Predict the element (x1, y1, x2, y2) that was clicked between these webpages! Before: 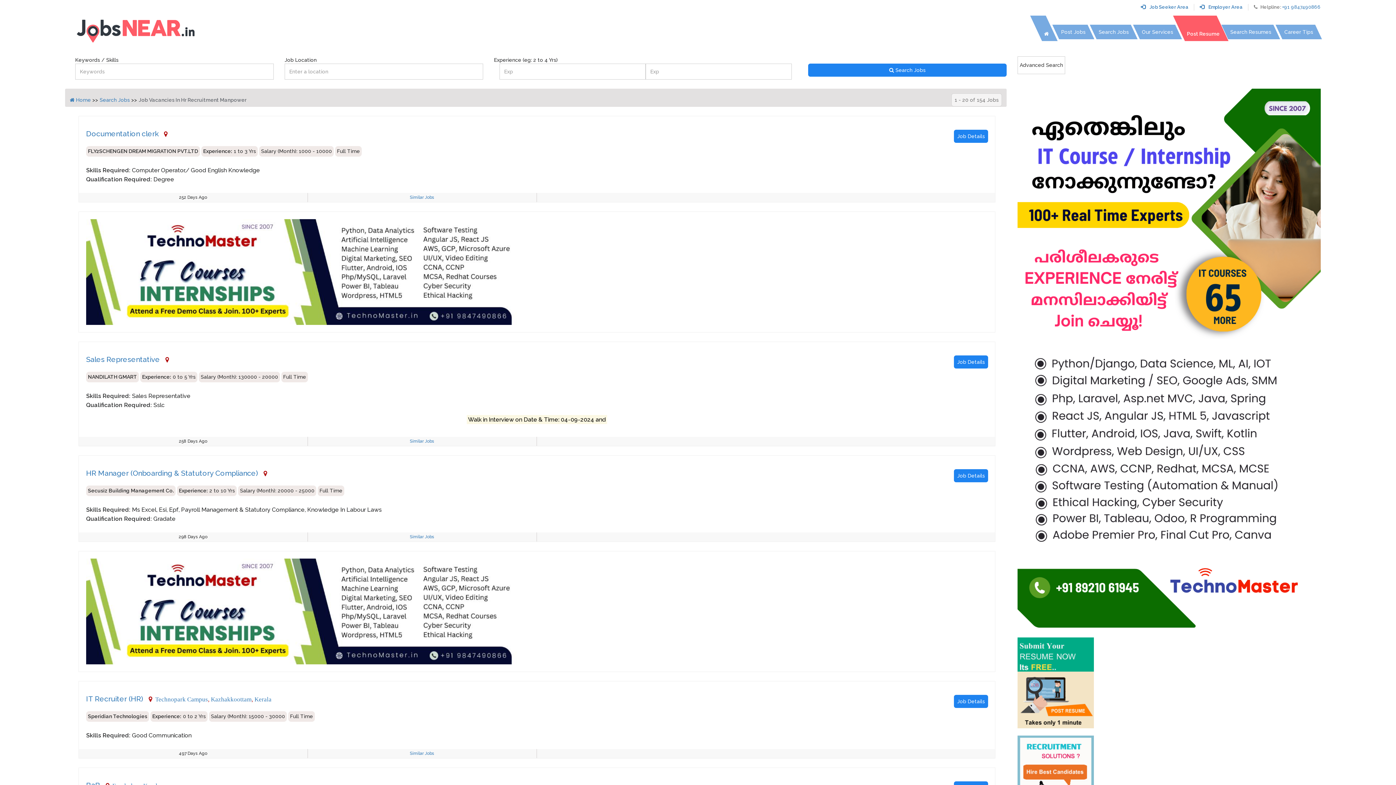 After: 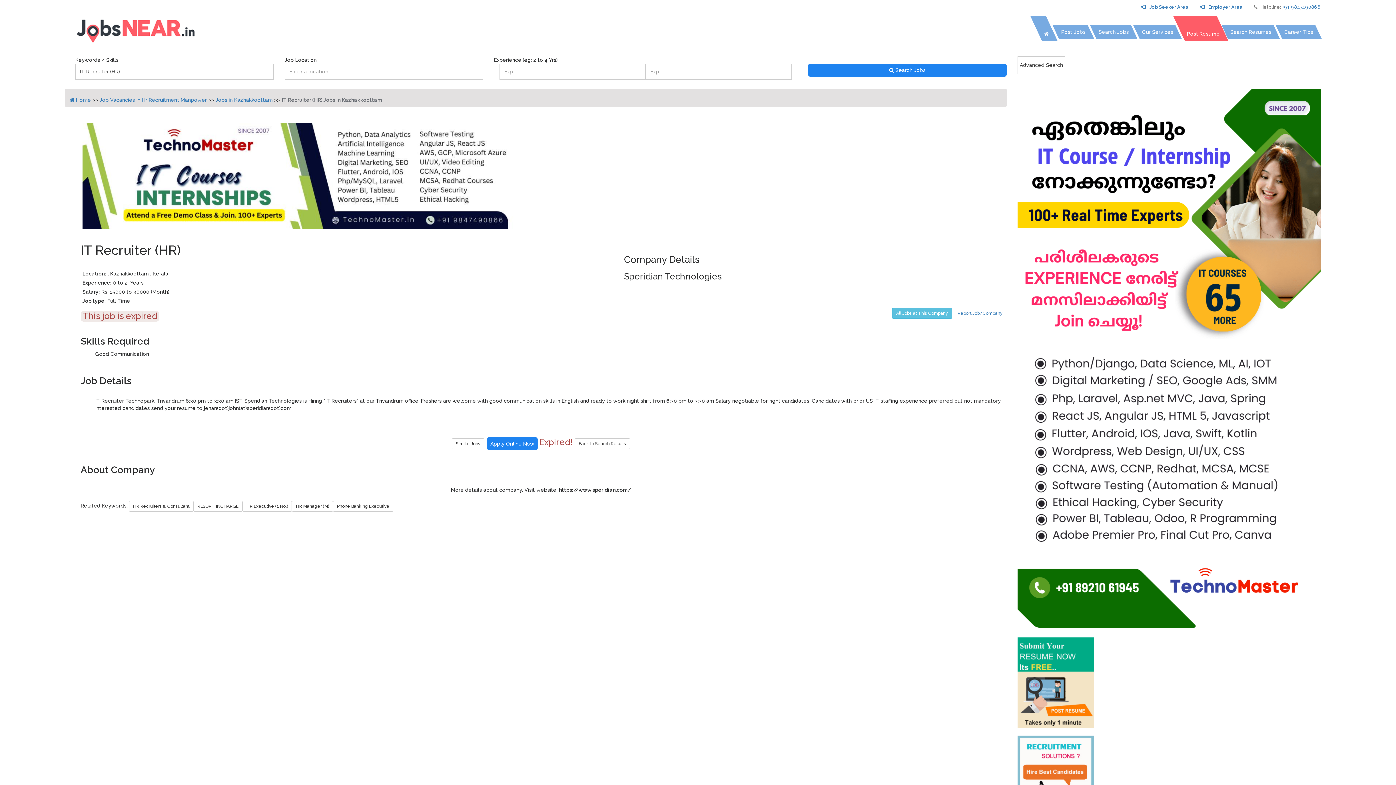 Action: bbox: (954, 695, 988, 708) label: Job Details